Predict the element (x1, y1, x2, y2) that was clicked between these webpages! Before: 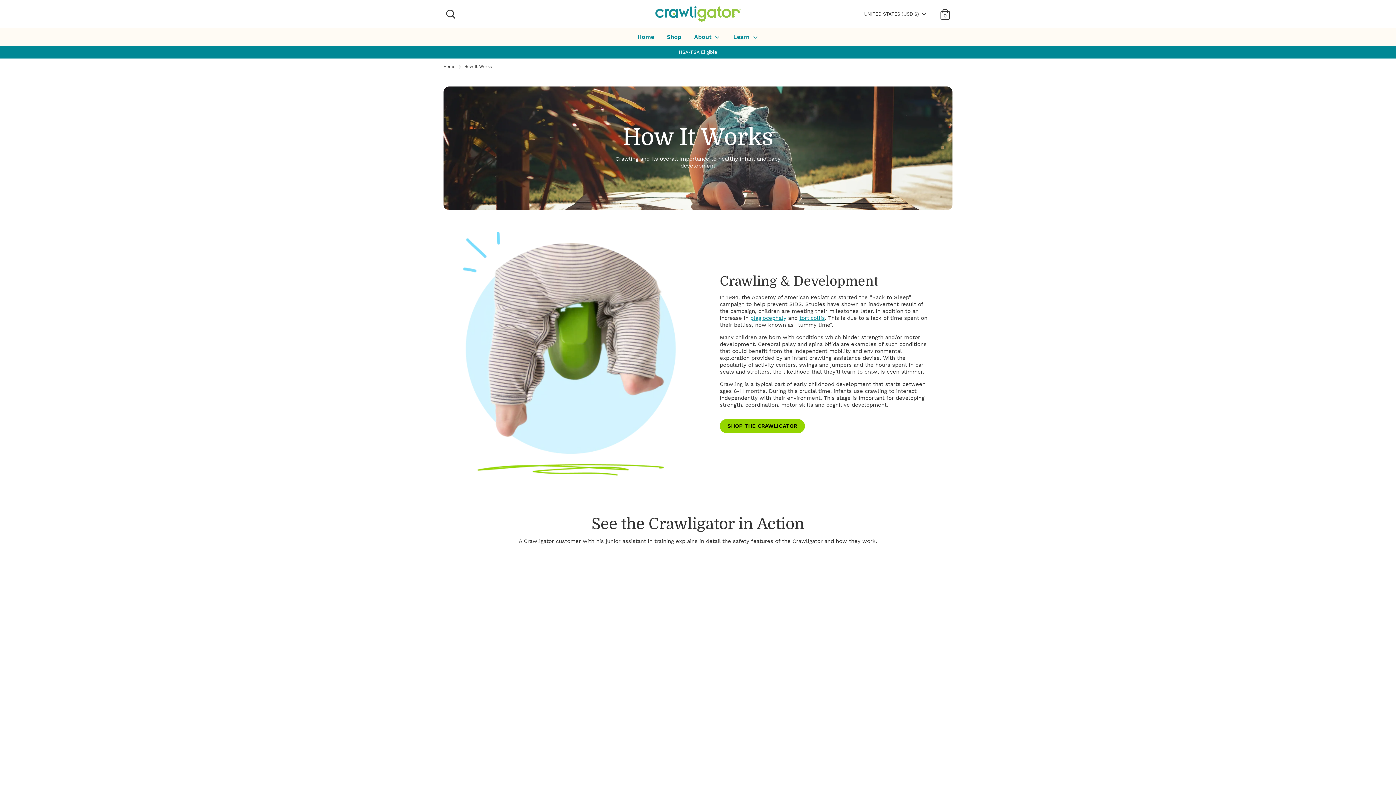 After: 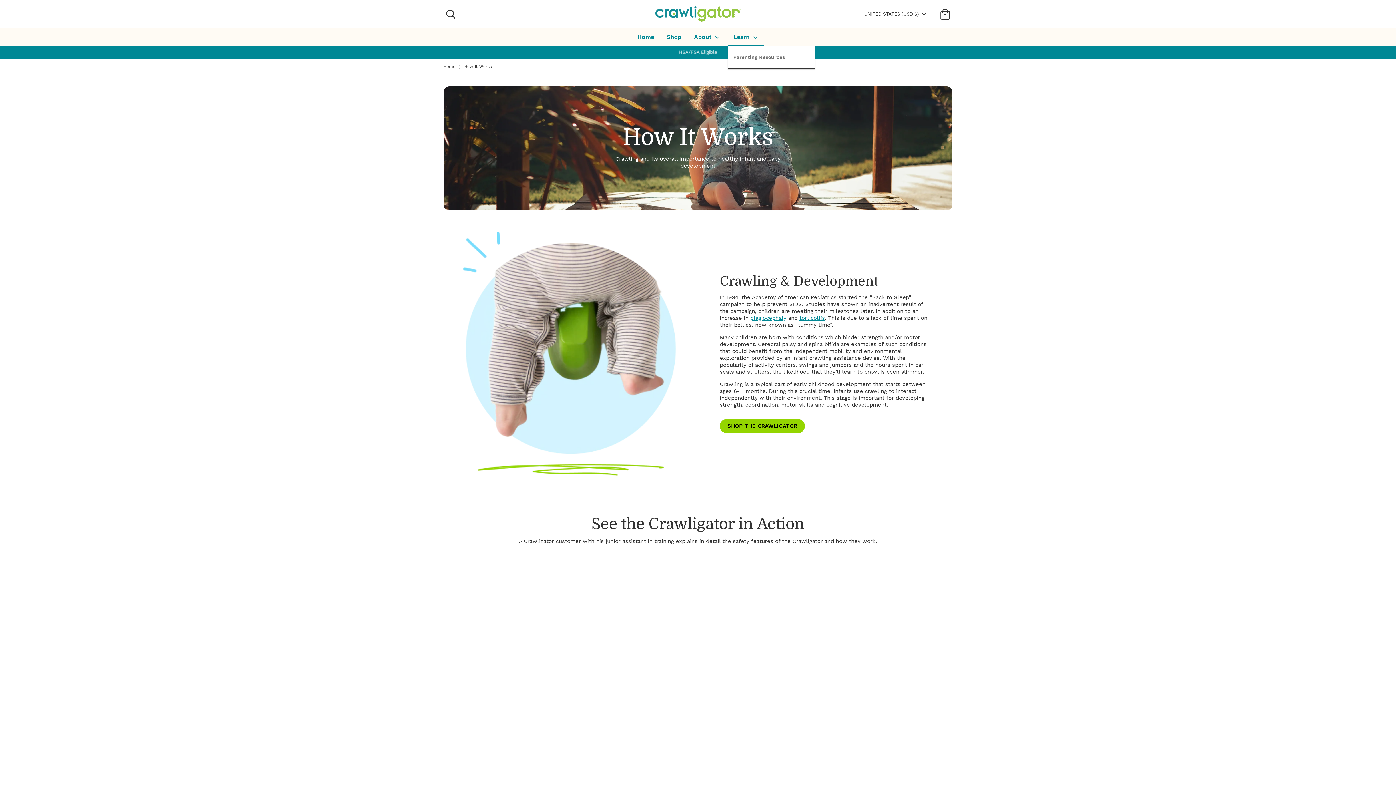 Action: label: Learn  bbox: (728, 32, 764, 45)